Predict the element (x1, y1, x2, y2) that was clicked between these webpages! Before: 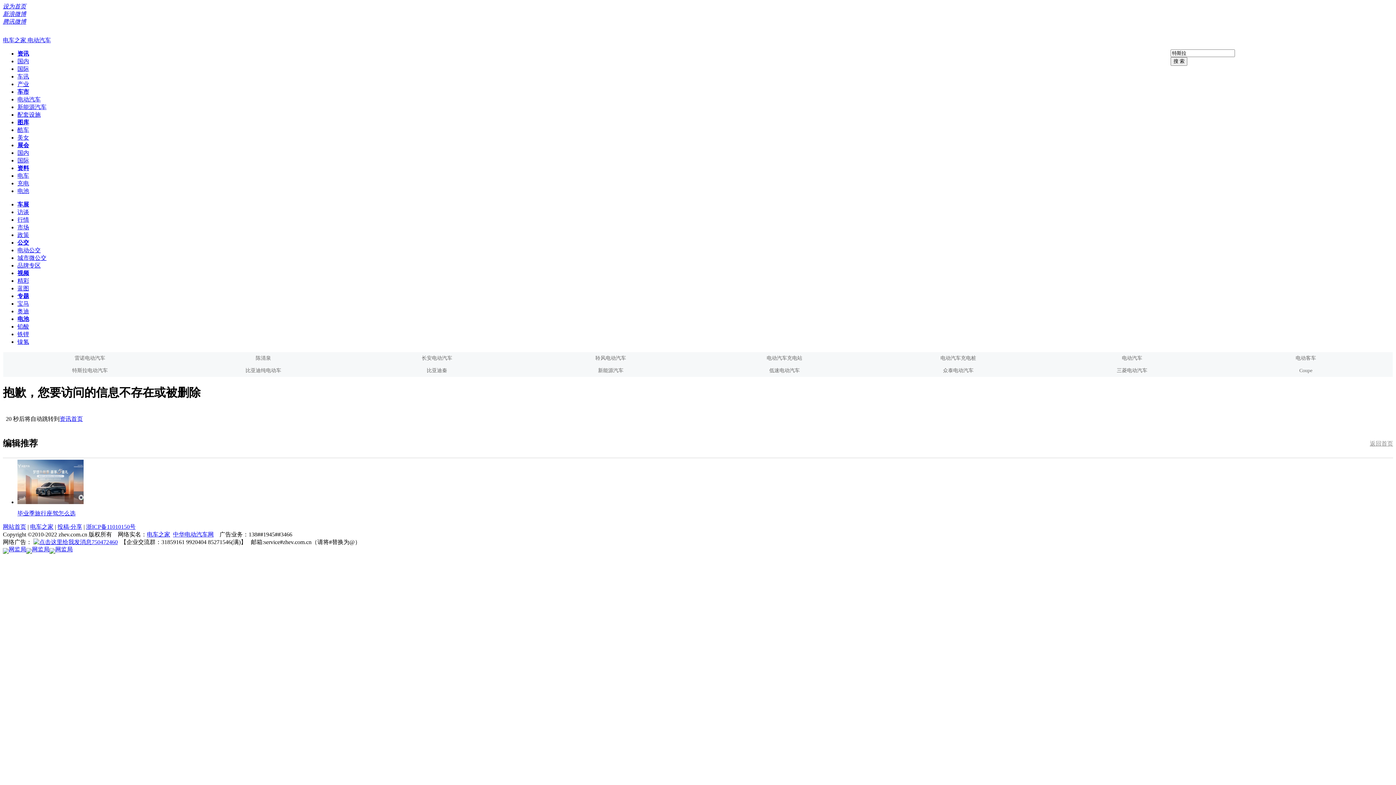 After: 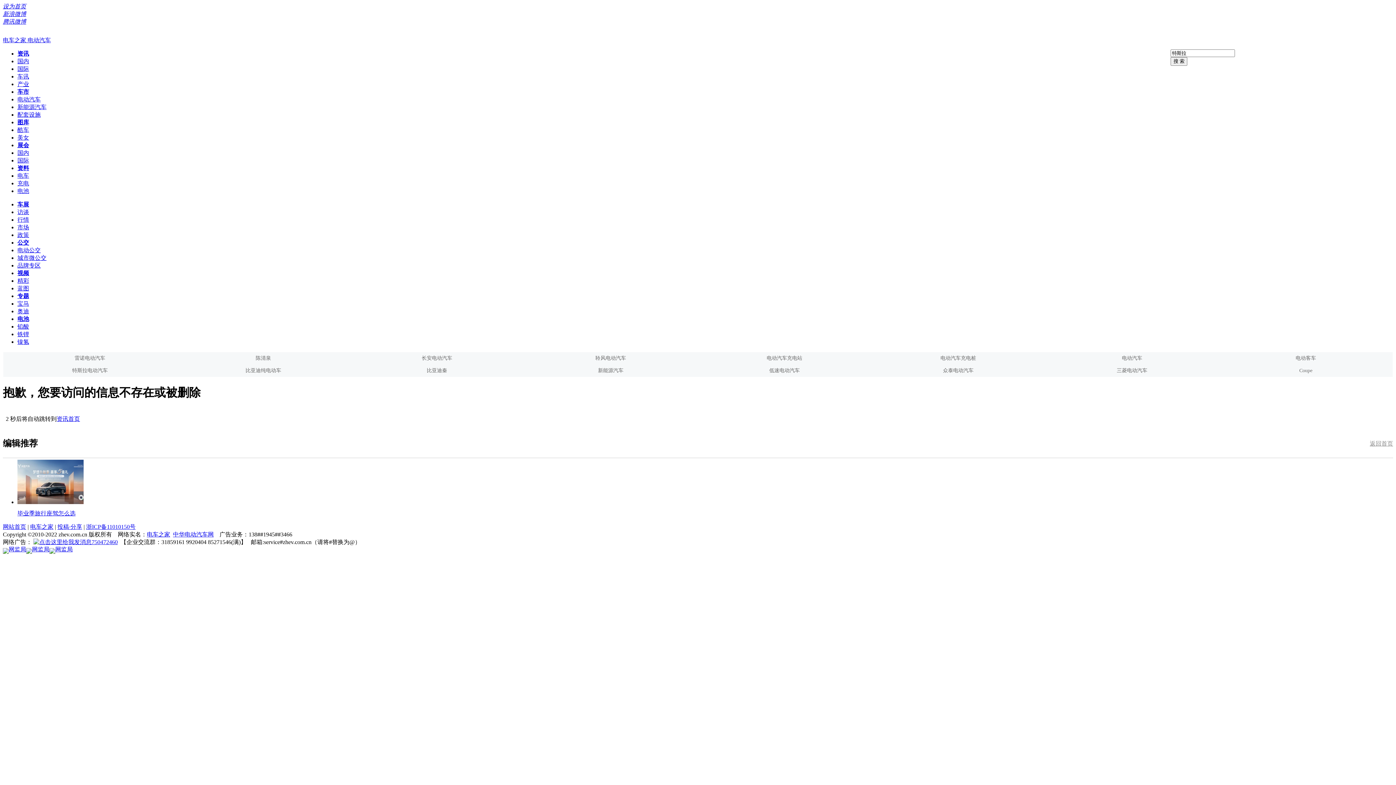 Action: bbox: (17, 262, 40, 268) label: 品牌专区